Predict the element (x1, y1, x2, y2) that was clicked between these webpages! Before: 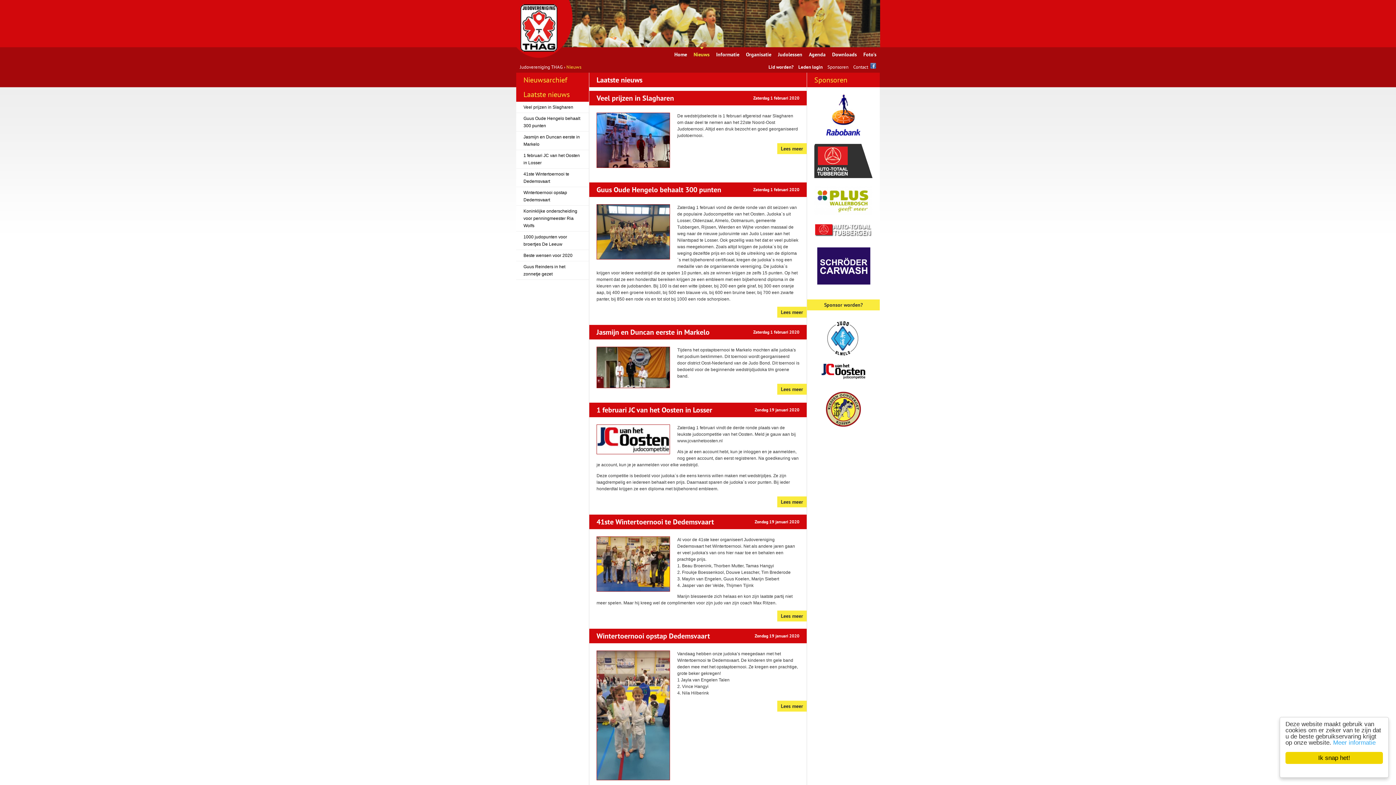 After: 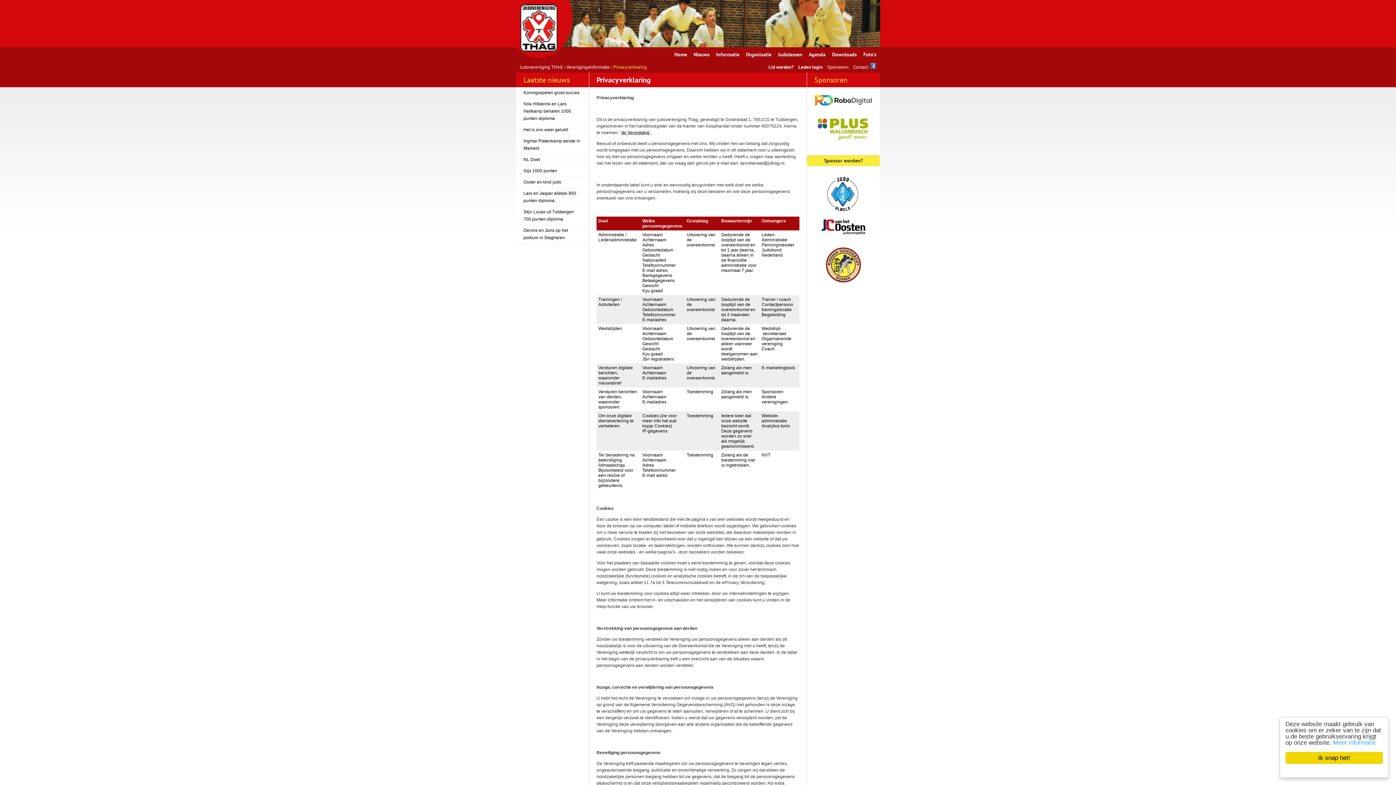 Action: label: Meer informatie bbox: (1333, 739, 1376, 746)